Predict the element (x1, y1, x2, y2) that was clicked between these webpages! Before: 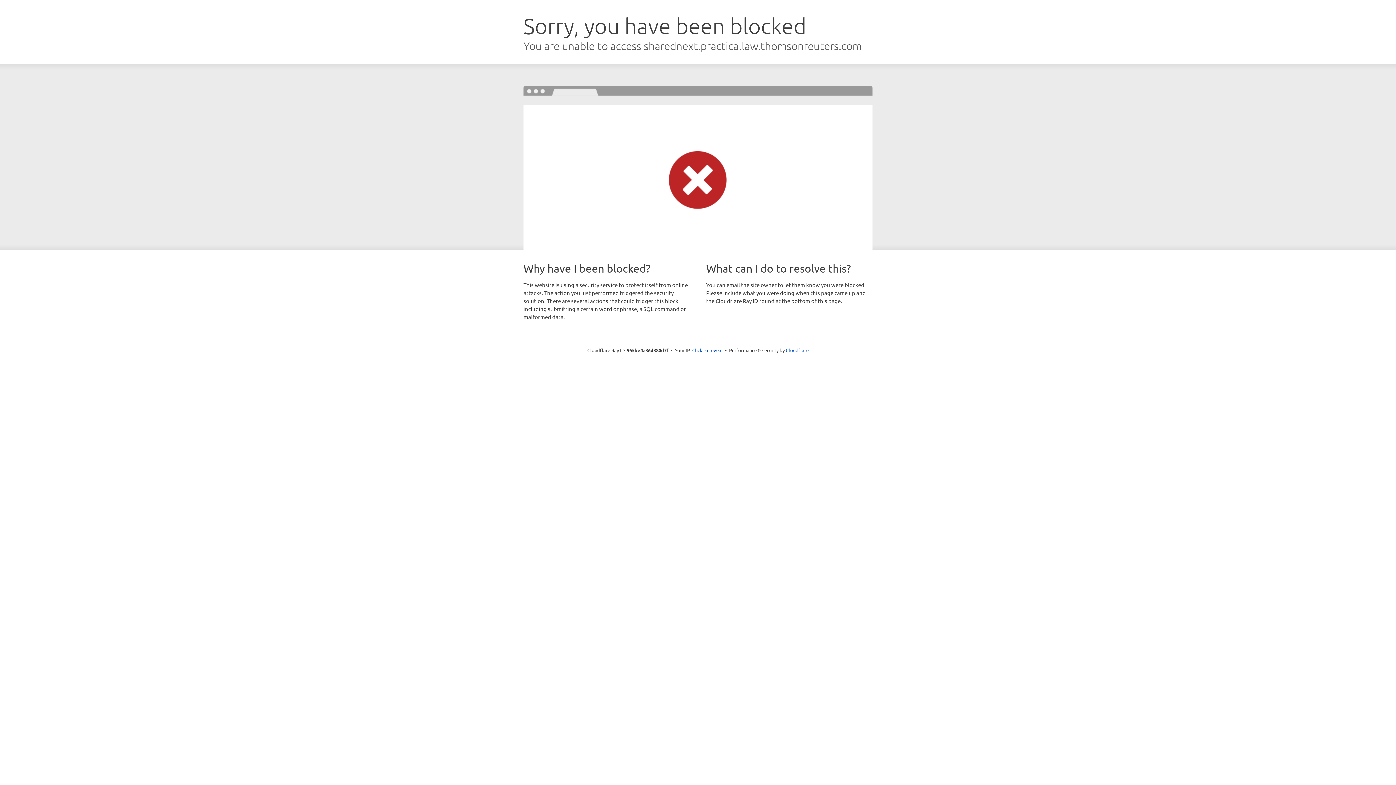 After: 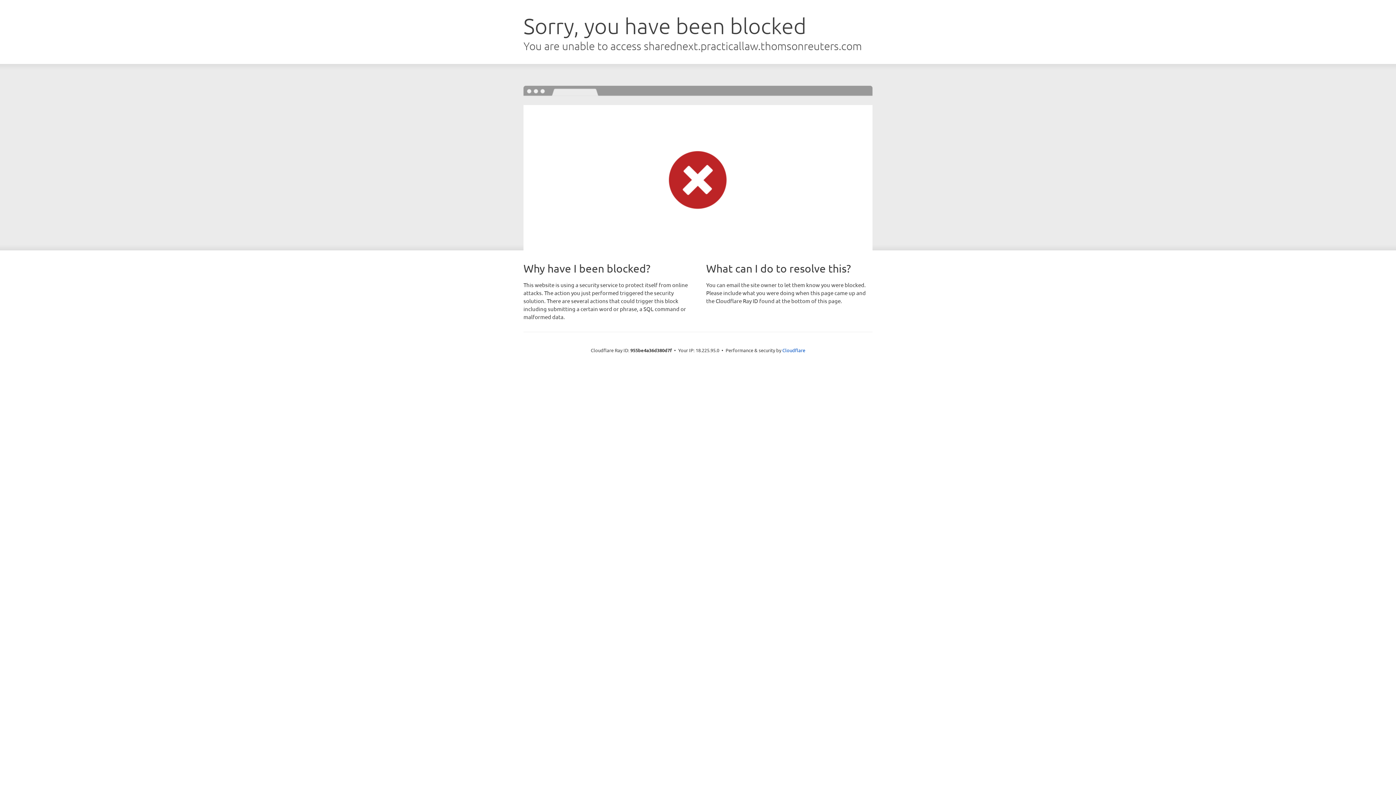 Action: label: Click to reveal bbox: (692, 346, 722, 353)